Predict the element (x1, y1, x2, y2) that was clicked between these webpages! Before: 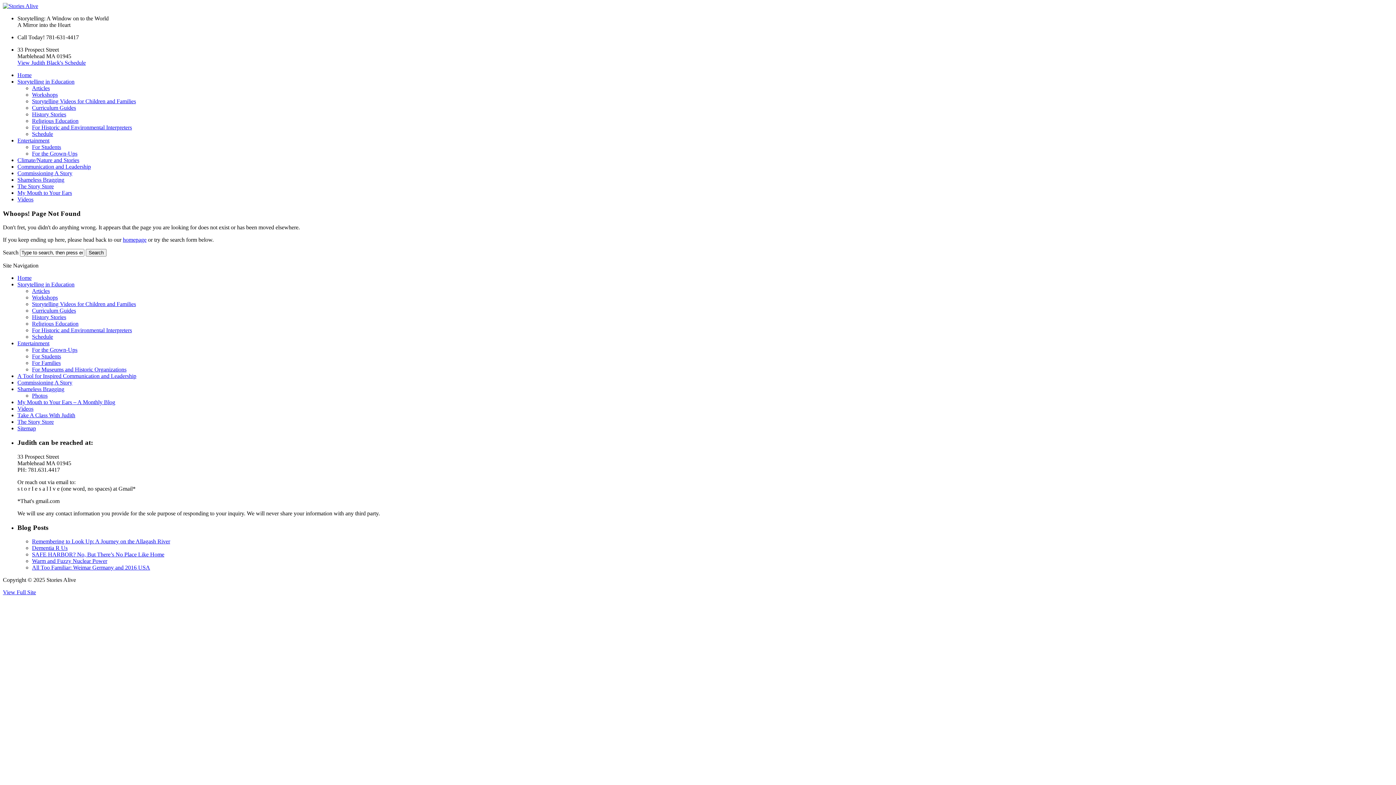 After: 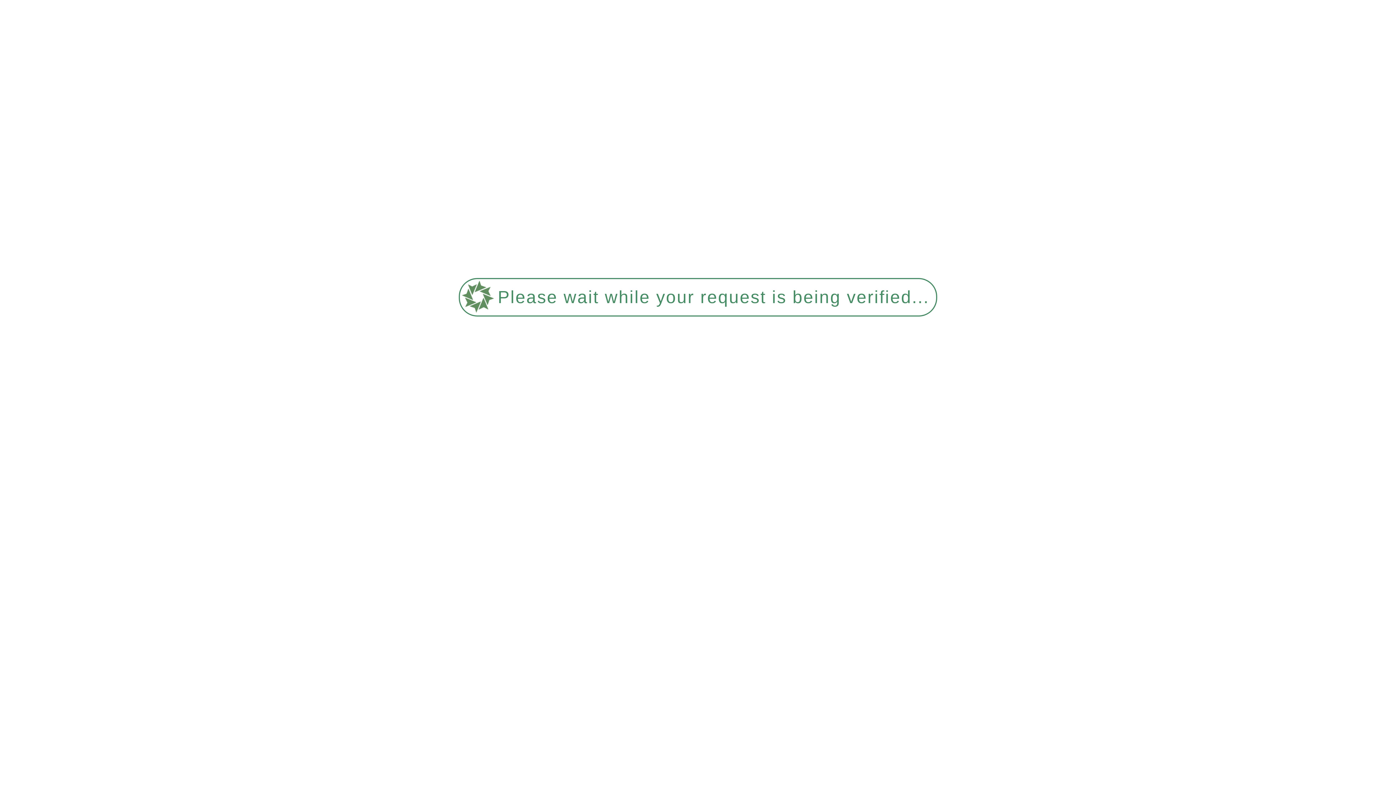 Action: label: Schedule bbox: (32, 333, 53, 340)